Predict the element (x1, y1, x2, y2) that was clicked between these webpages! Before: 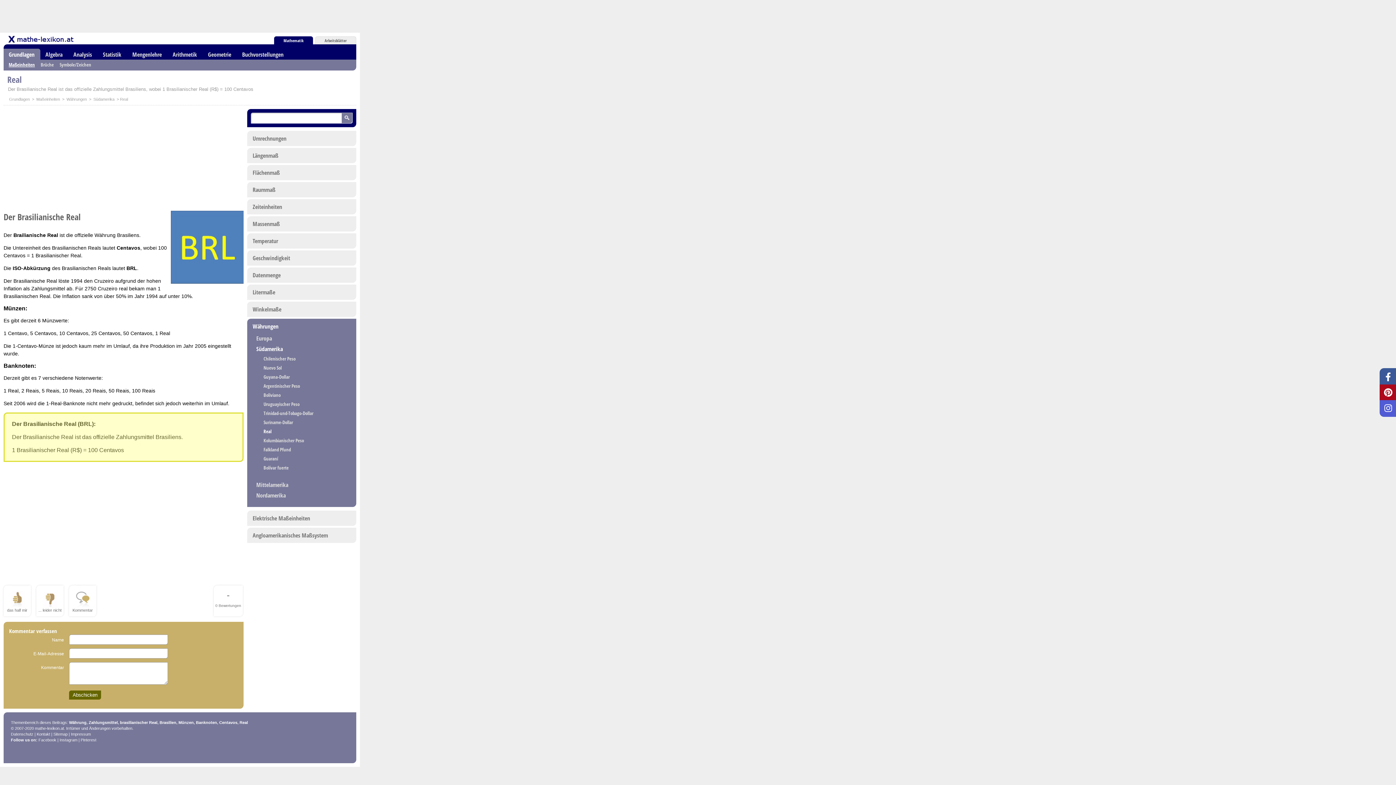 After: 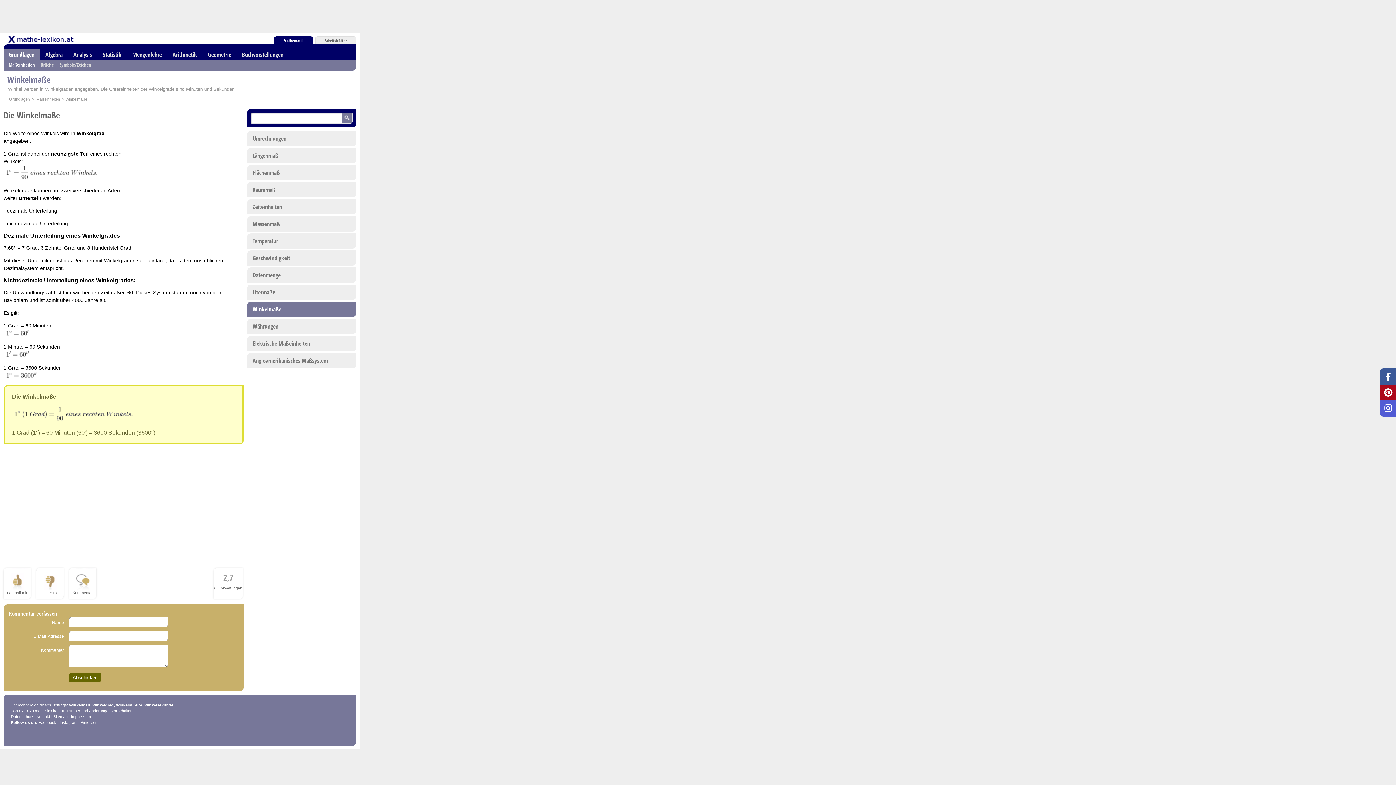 Action: bbox: (247, 301, 356, 317) label: Winkelmaße